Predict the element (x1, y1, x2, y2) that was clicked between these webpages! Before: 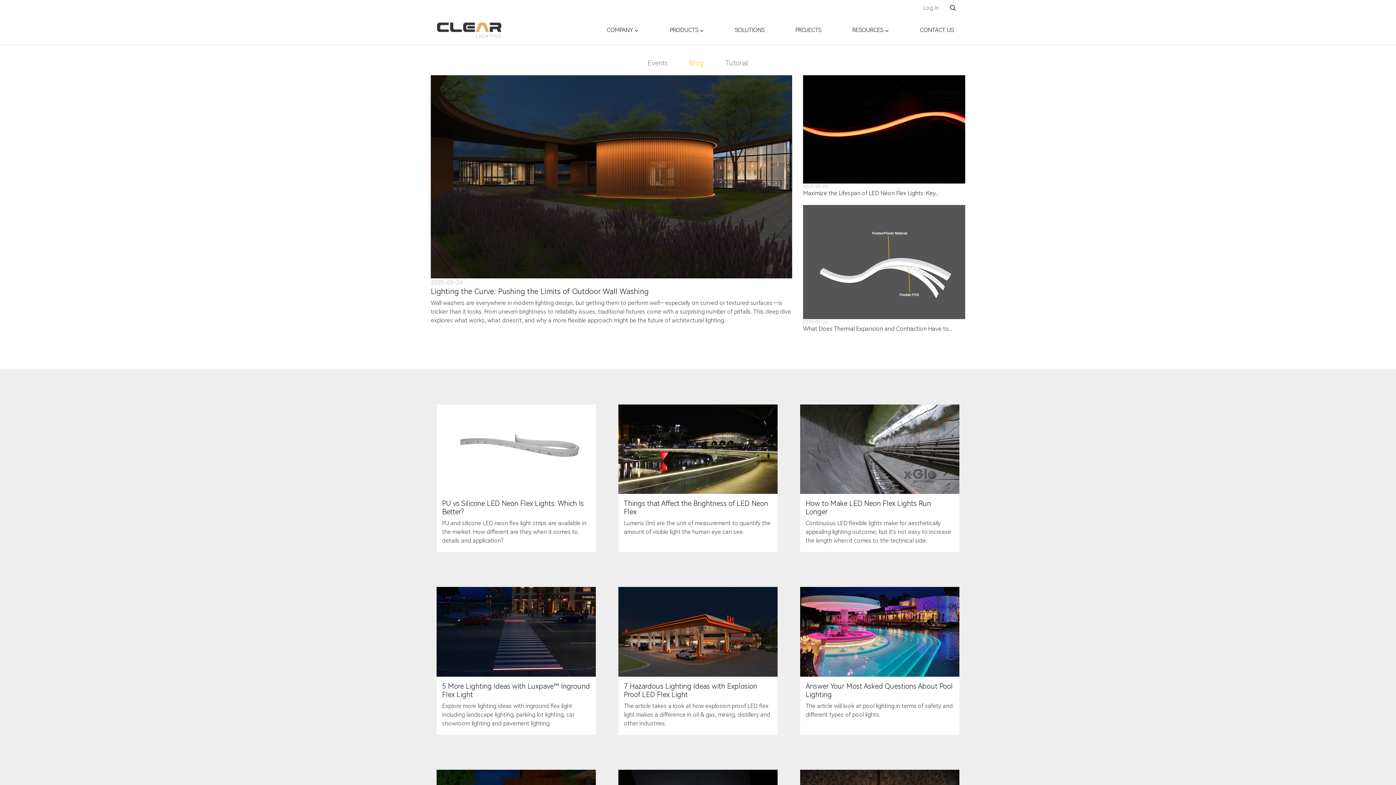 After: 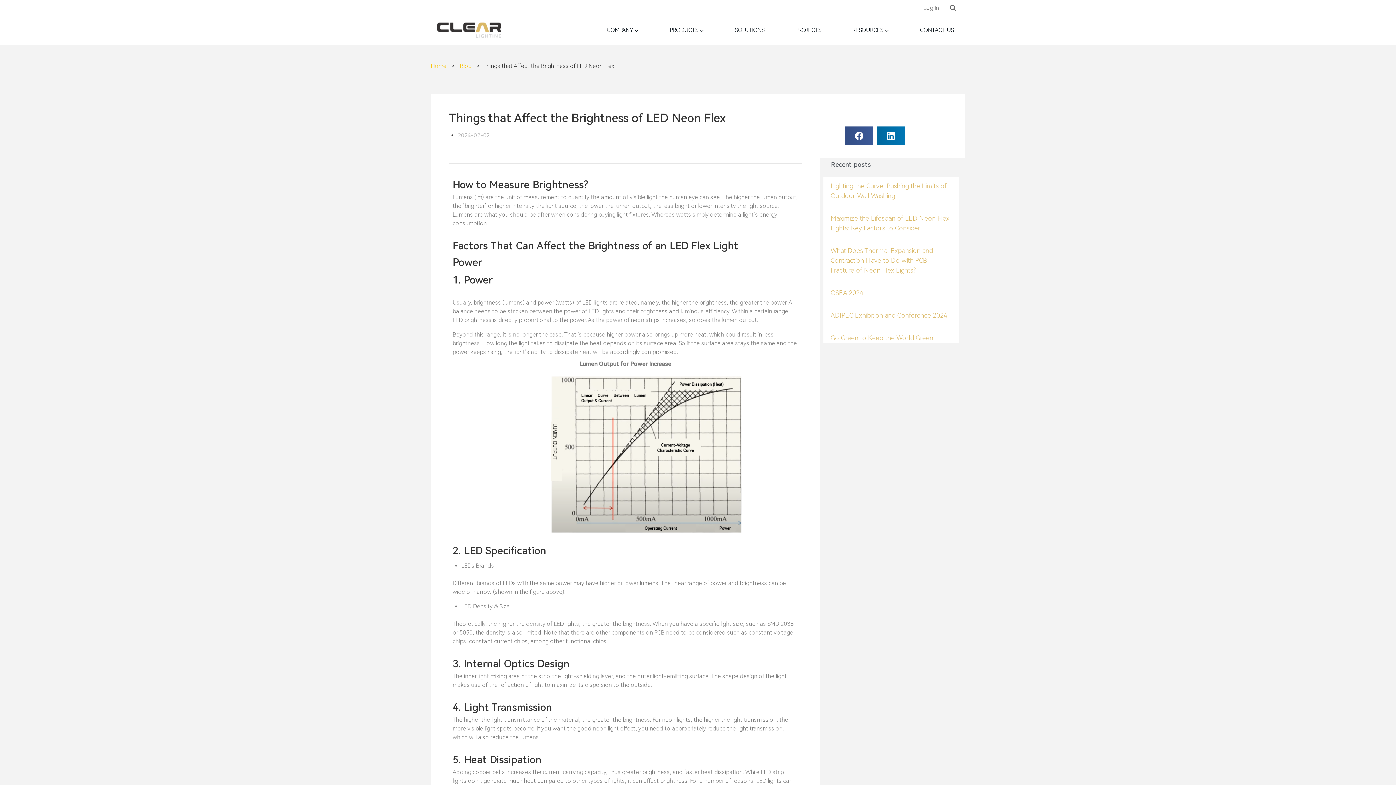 Action: label: Things that Affect the Brightness of LED Neon Flex bbox: (624, 499, 772, 516)